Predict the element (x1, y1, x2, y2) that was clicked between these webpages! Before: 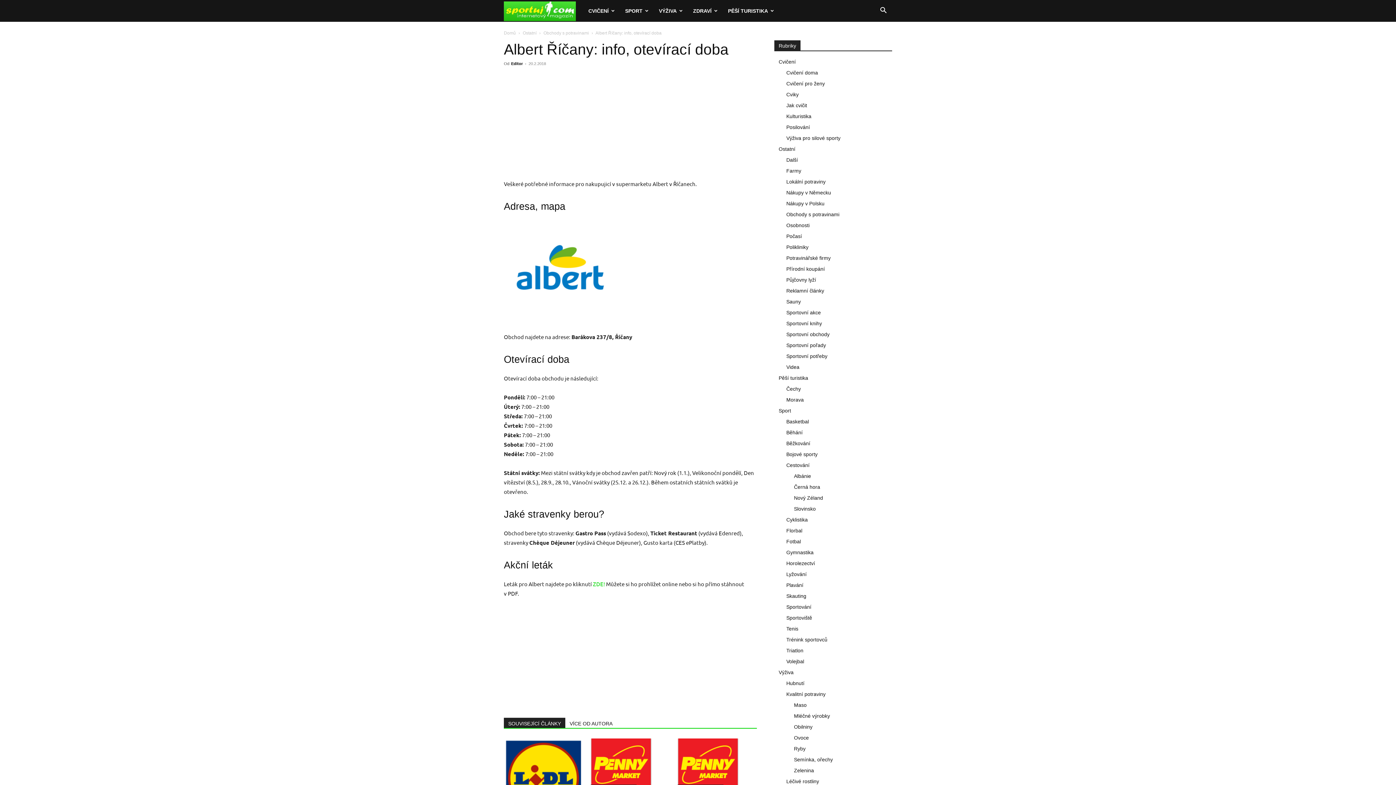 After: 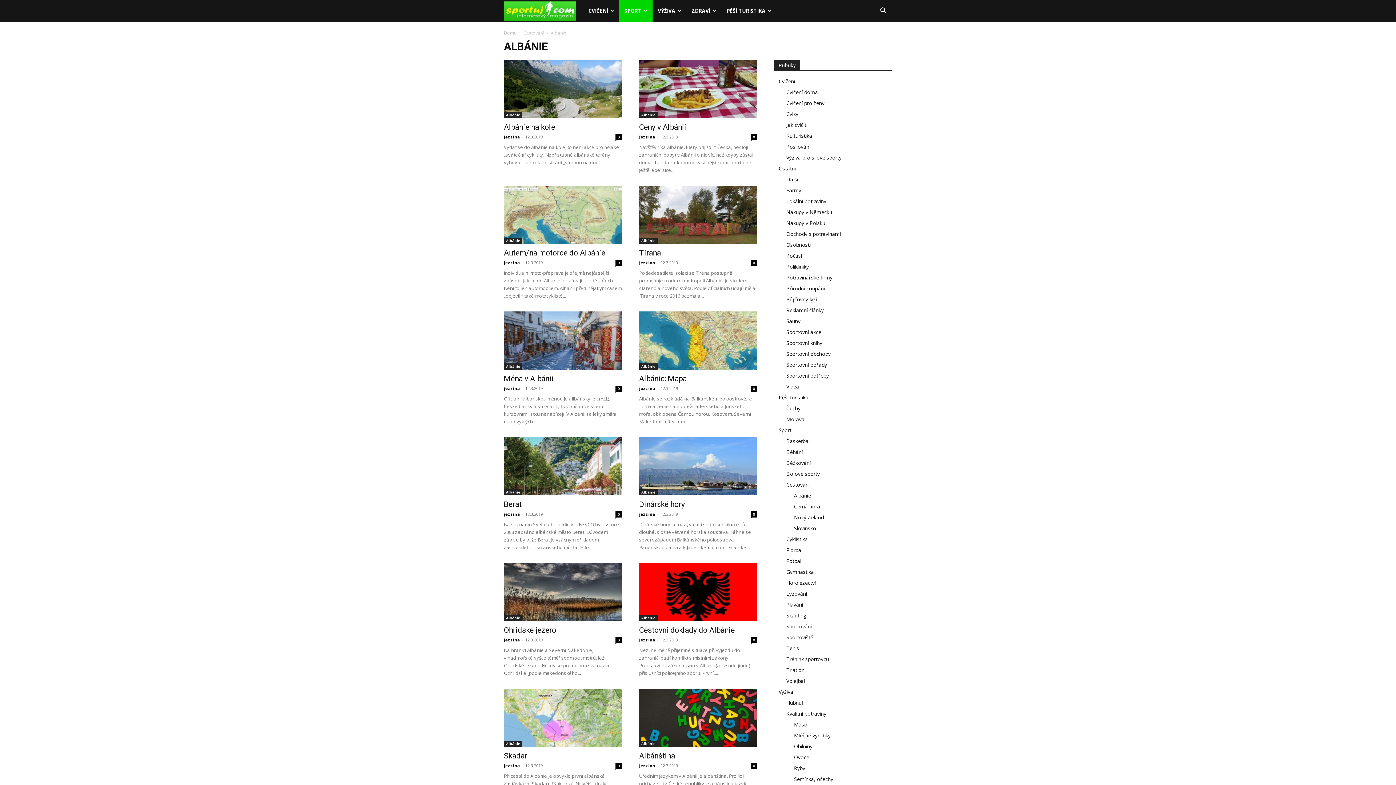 Action: bbox: (794, 473, 811, 479) label: Albánie